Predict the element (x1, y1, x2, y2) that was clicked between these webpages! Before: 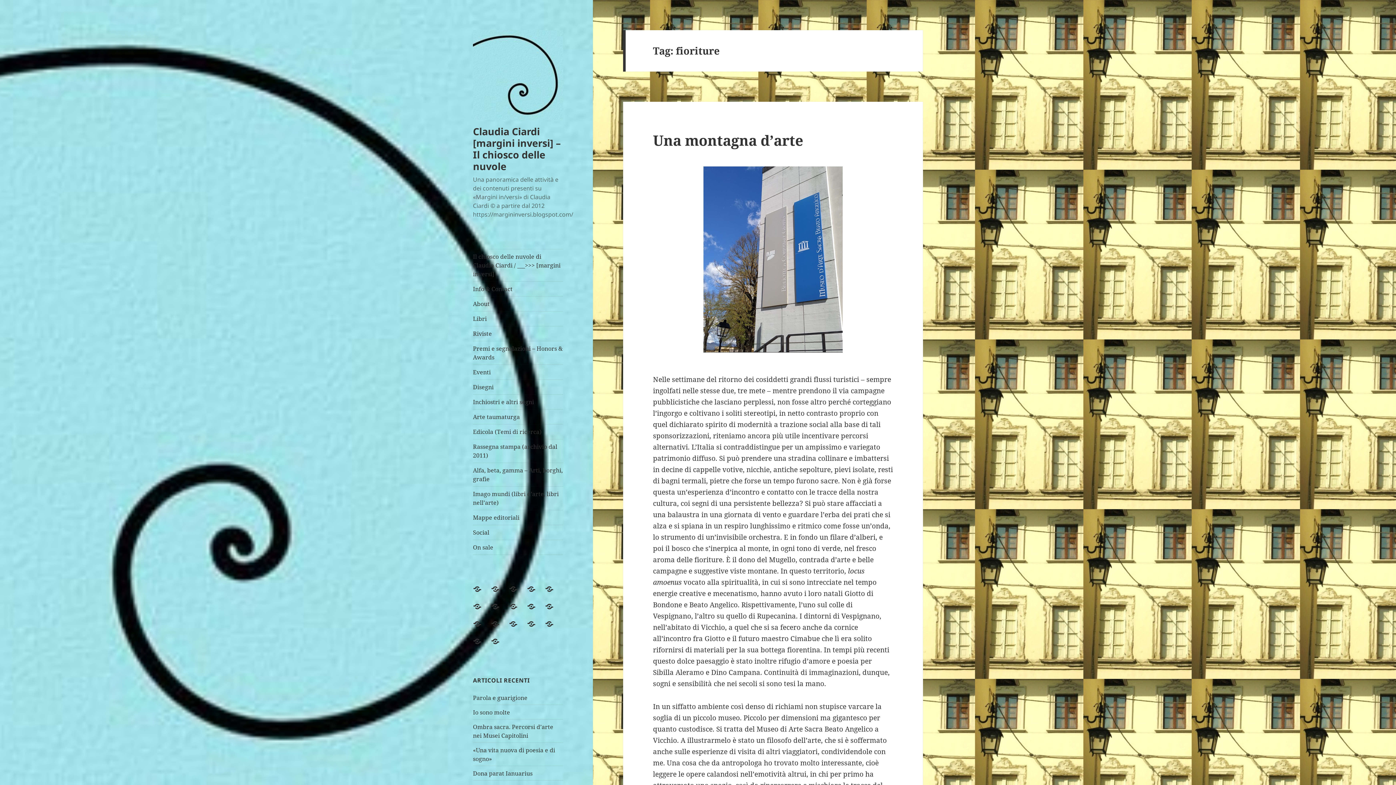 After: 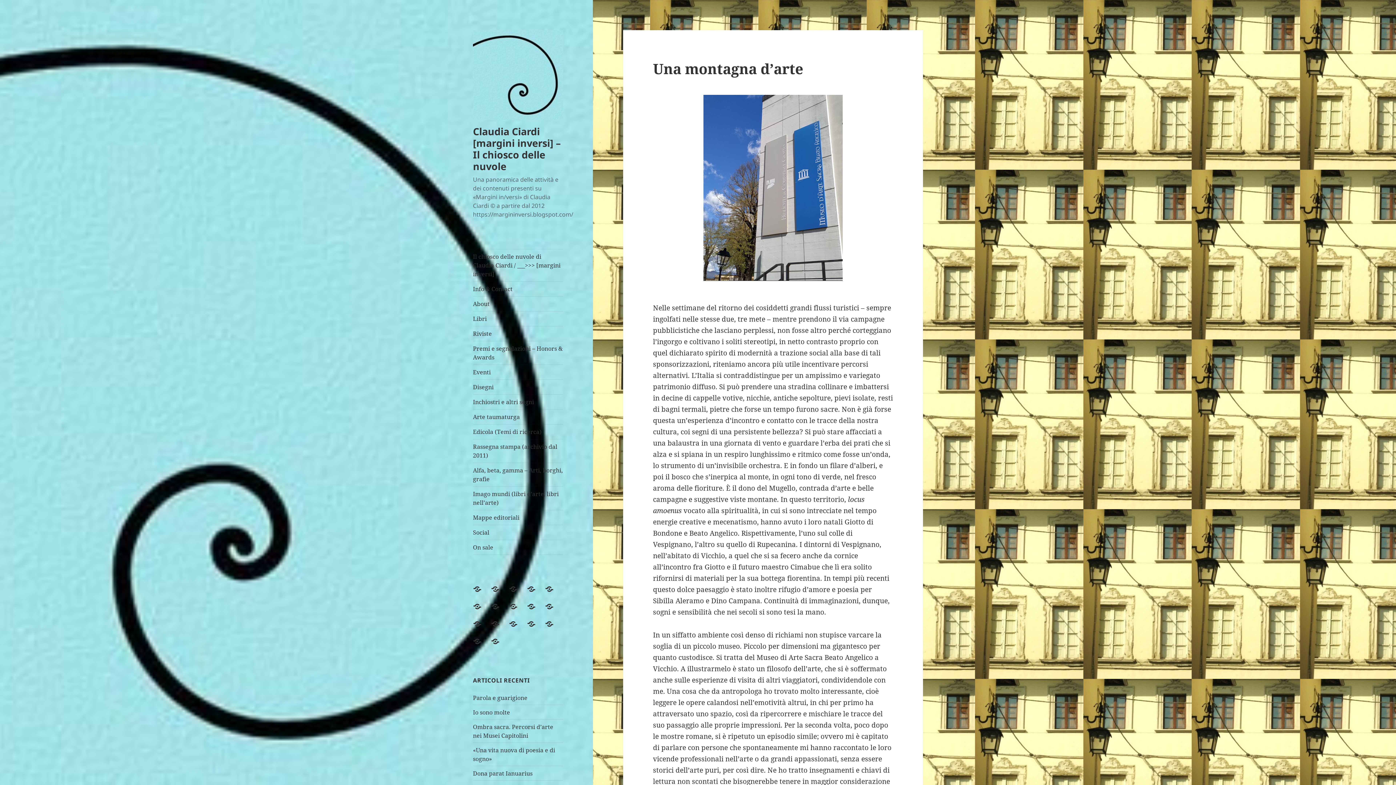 Action: label: Una montagna d’arte bbox: (653, 130, 803, 149)